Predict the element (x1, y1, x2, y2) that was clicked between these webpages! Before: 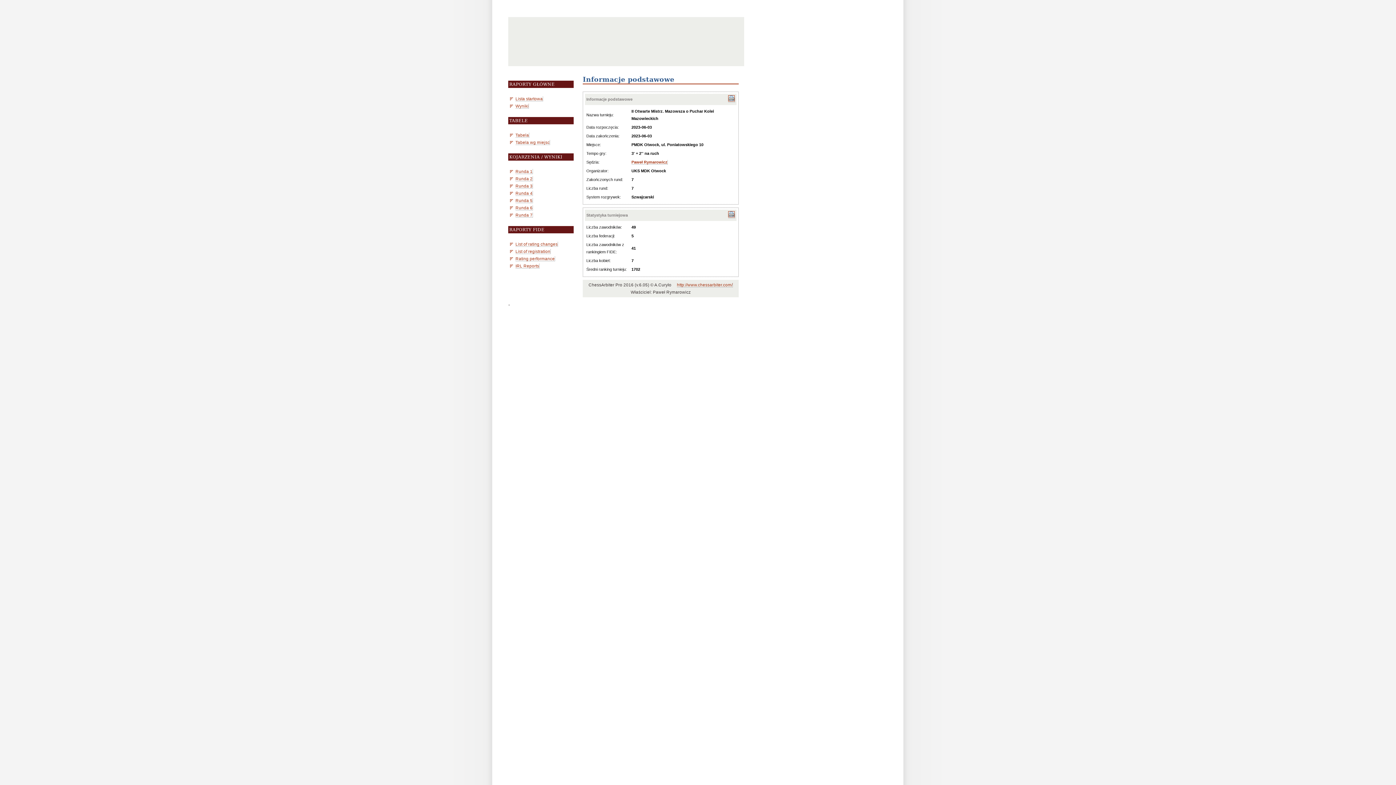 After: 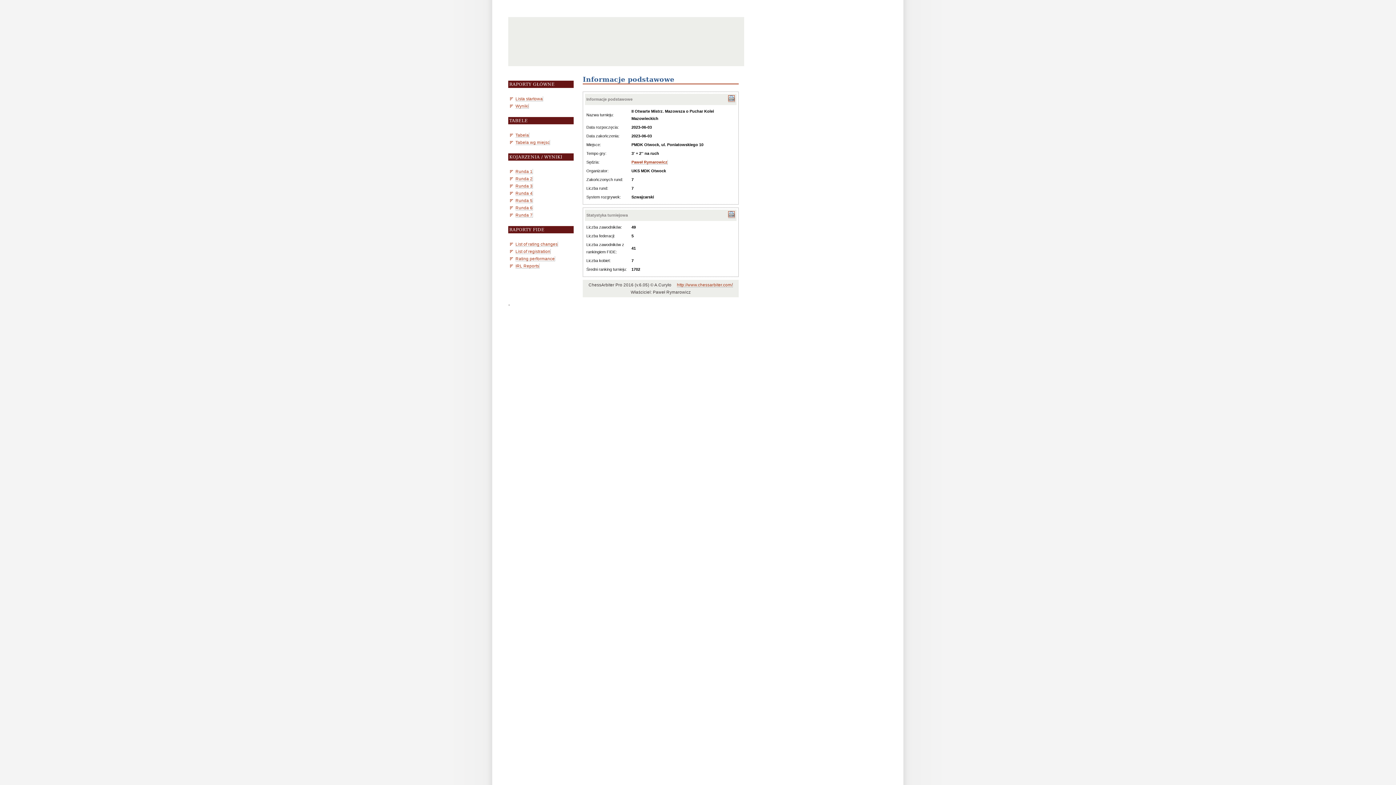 Action: bbox: (728, 97, 735, 102)